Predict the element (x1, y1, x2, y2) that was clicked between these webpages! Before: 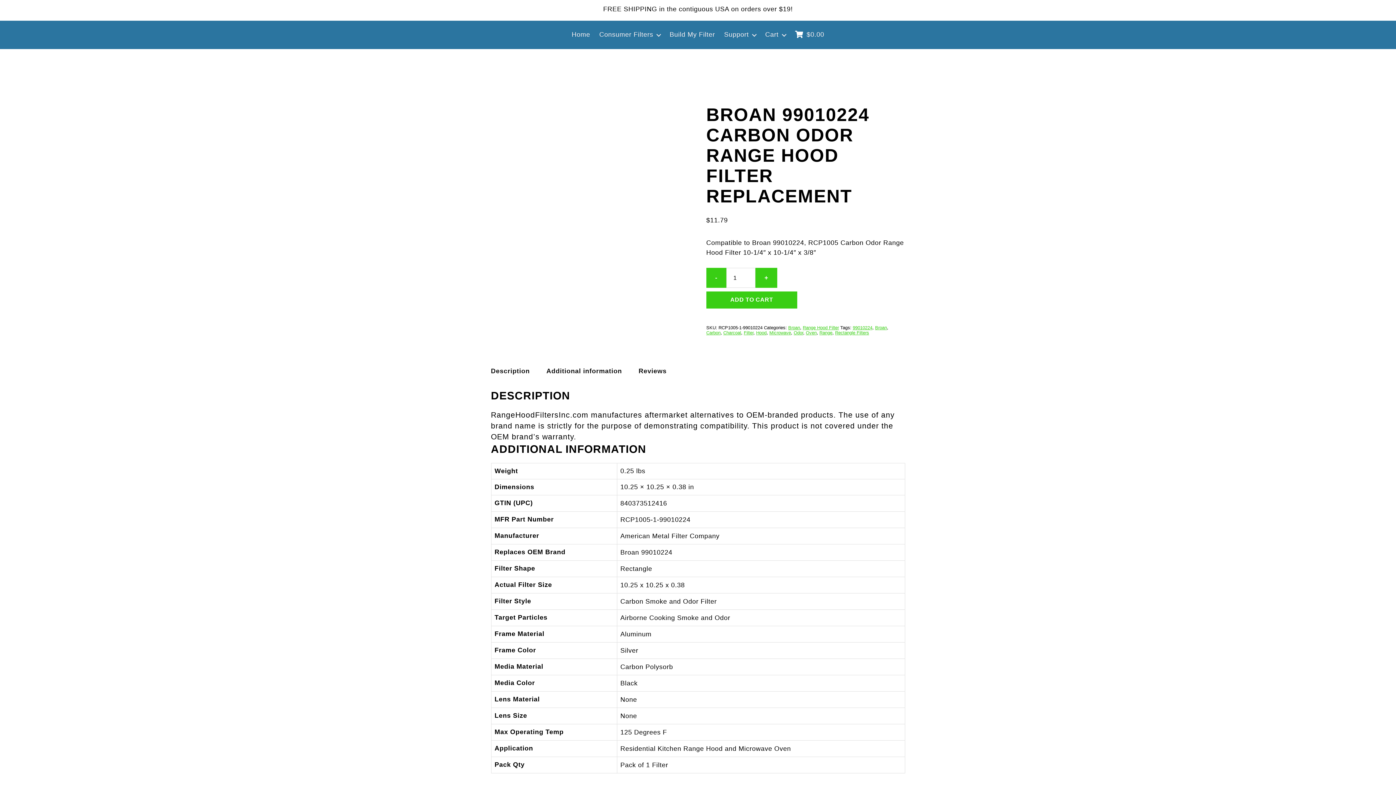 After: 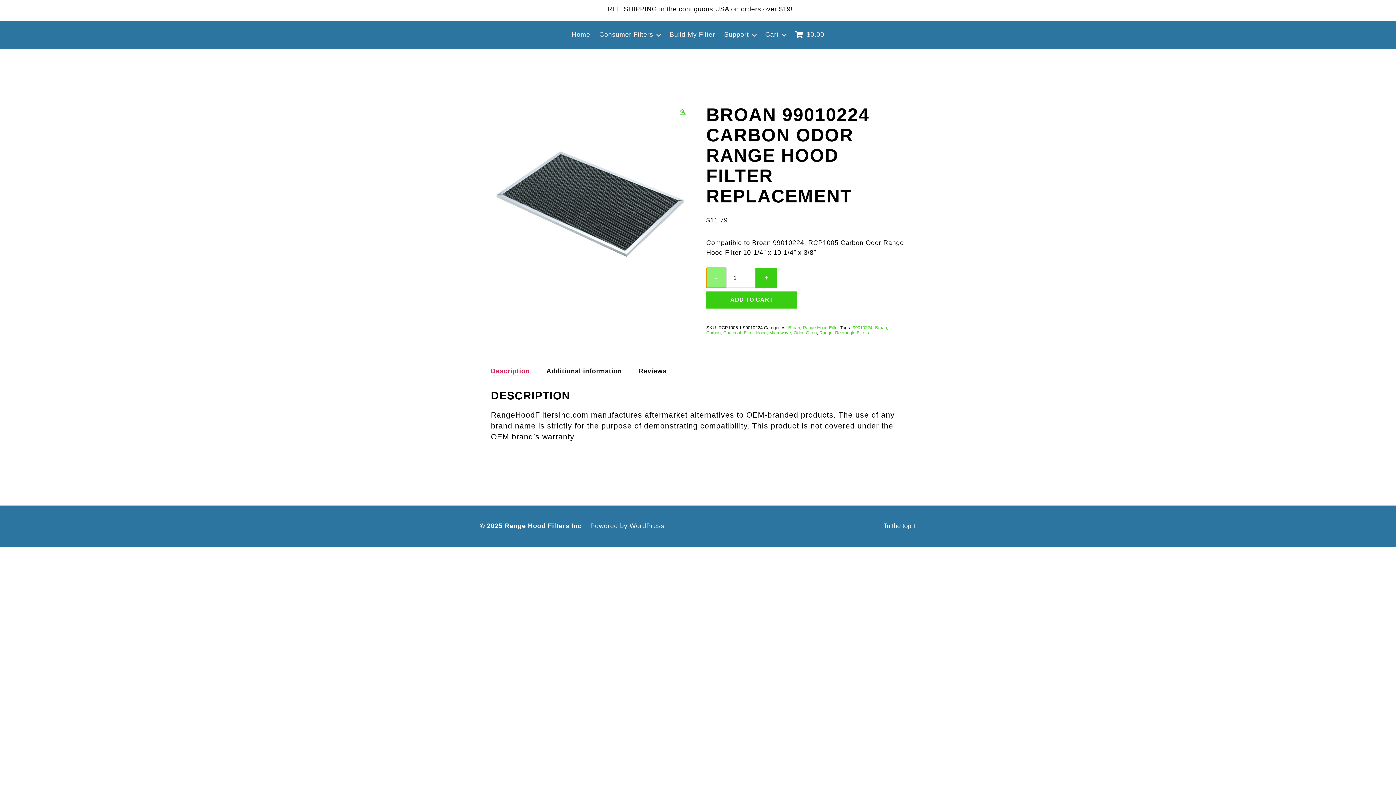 Action: bbox: (706, 268, 726, 287) label: -